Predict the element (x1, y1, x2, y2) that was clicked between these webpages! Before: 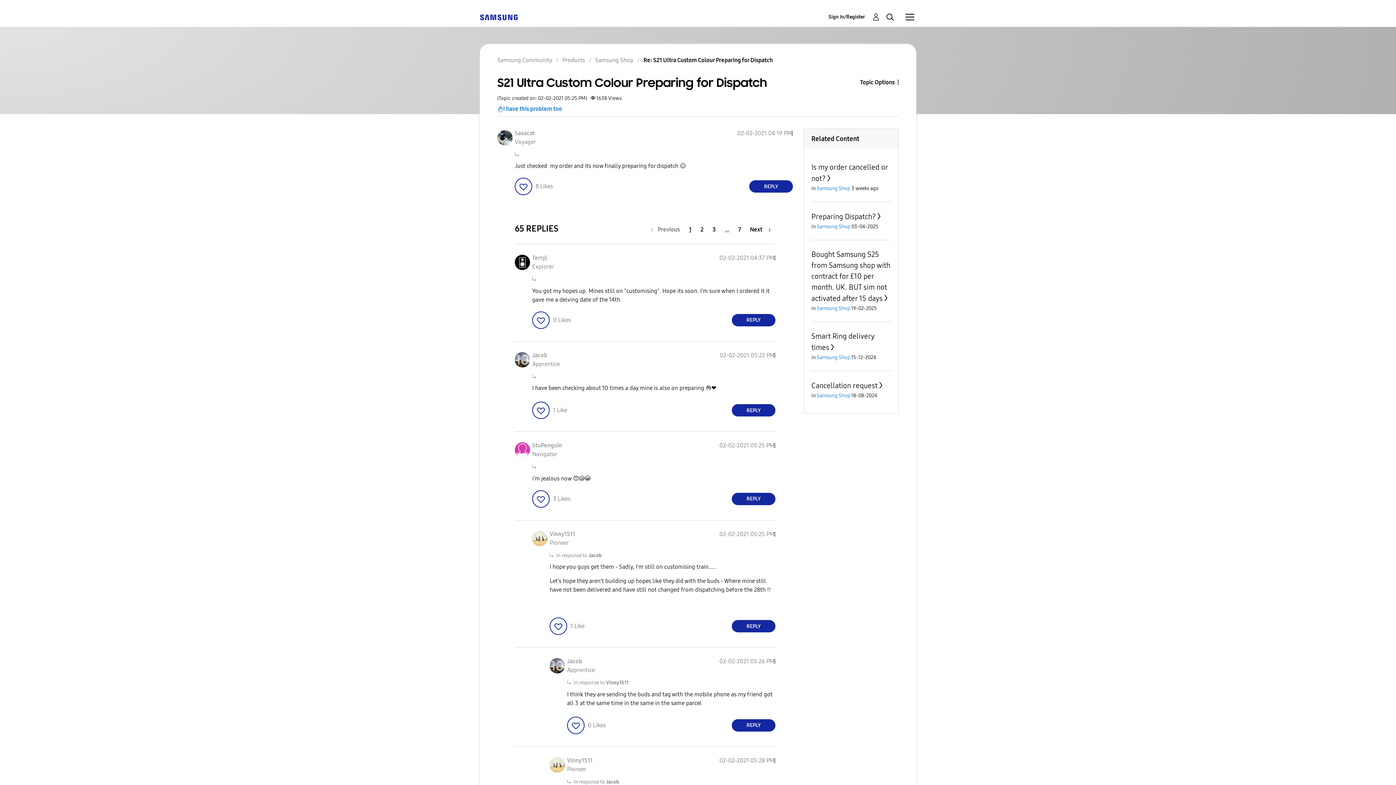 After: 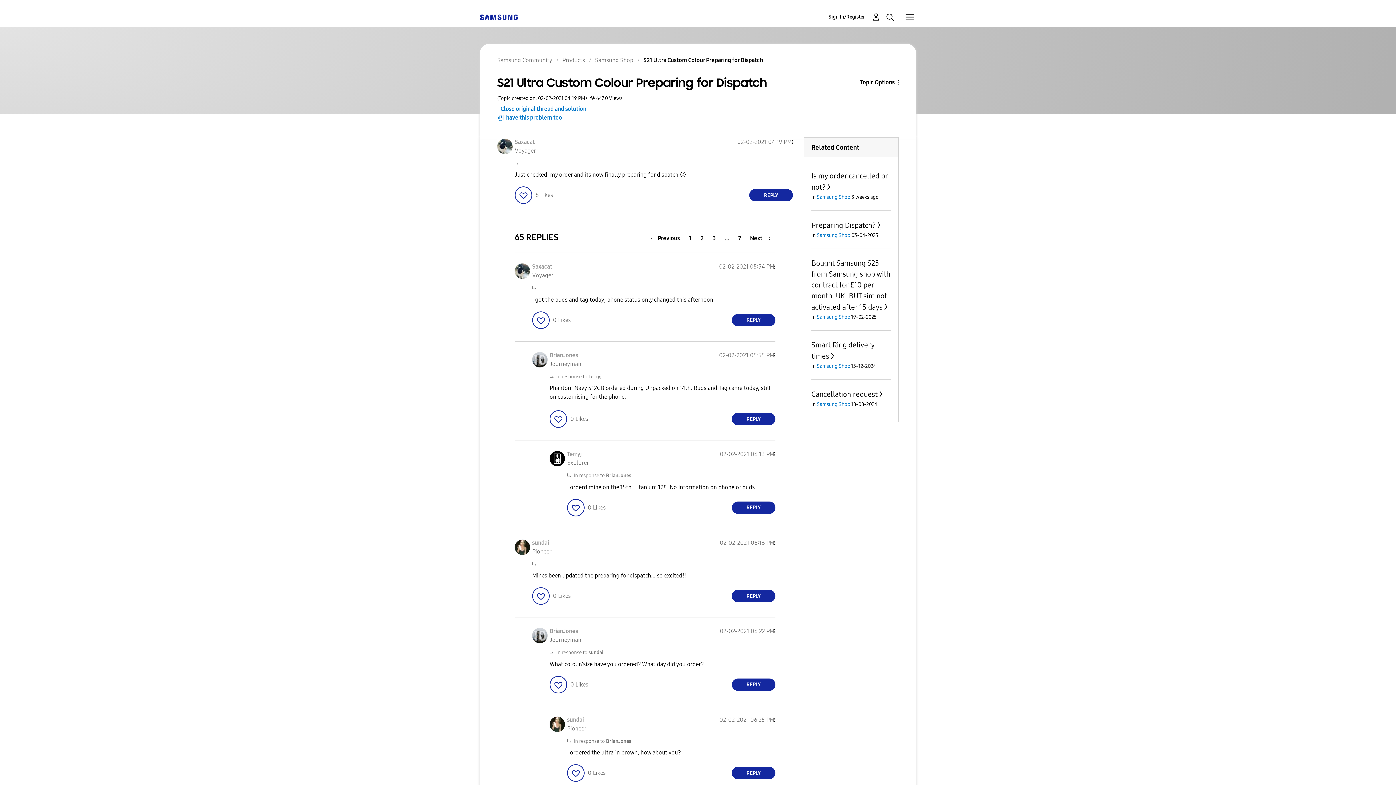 Action: bbox: (696, 222, 708, 236) label: Page 2